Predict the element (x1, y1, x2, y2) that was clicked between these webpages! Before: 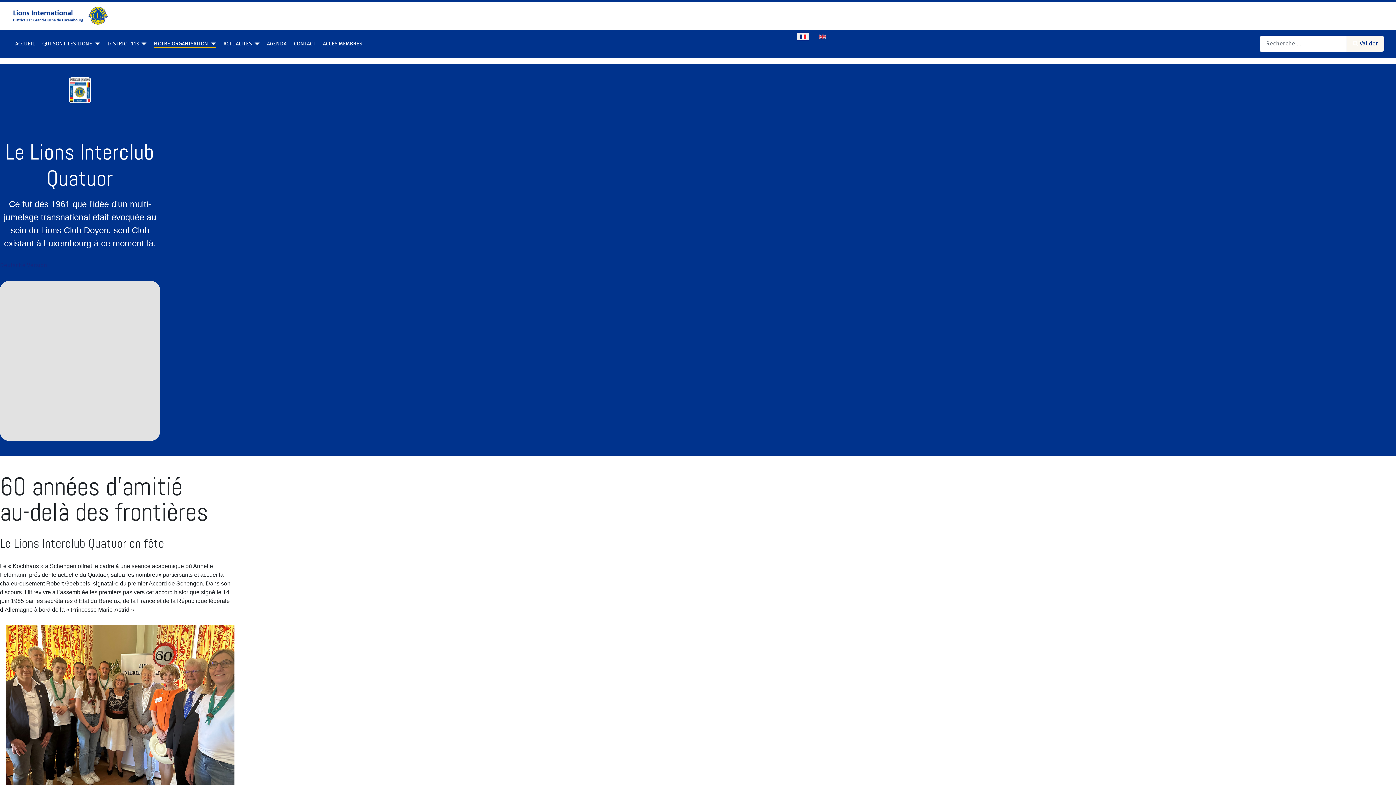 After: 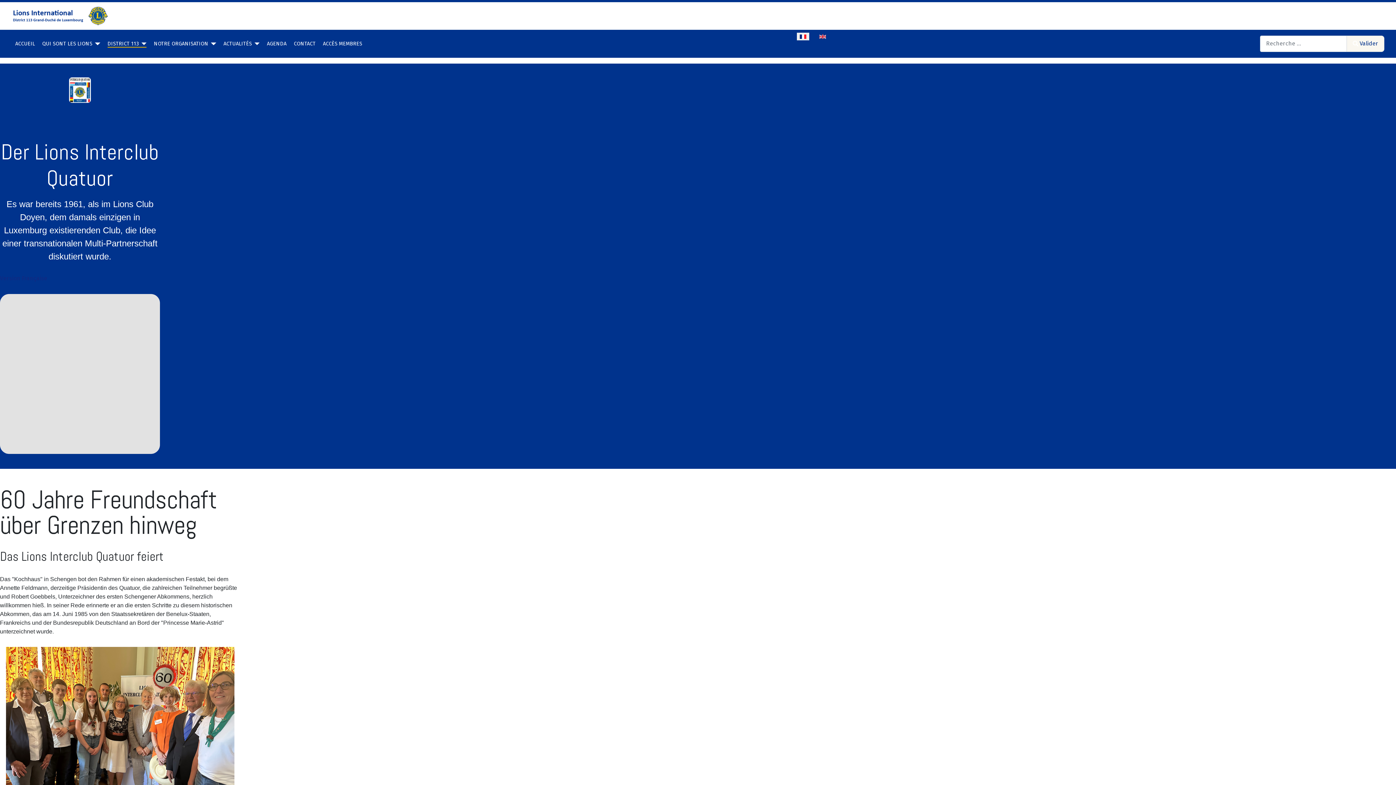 Action: bbox: (0, 261, 47, 268) label: Deutsche Version